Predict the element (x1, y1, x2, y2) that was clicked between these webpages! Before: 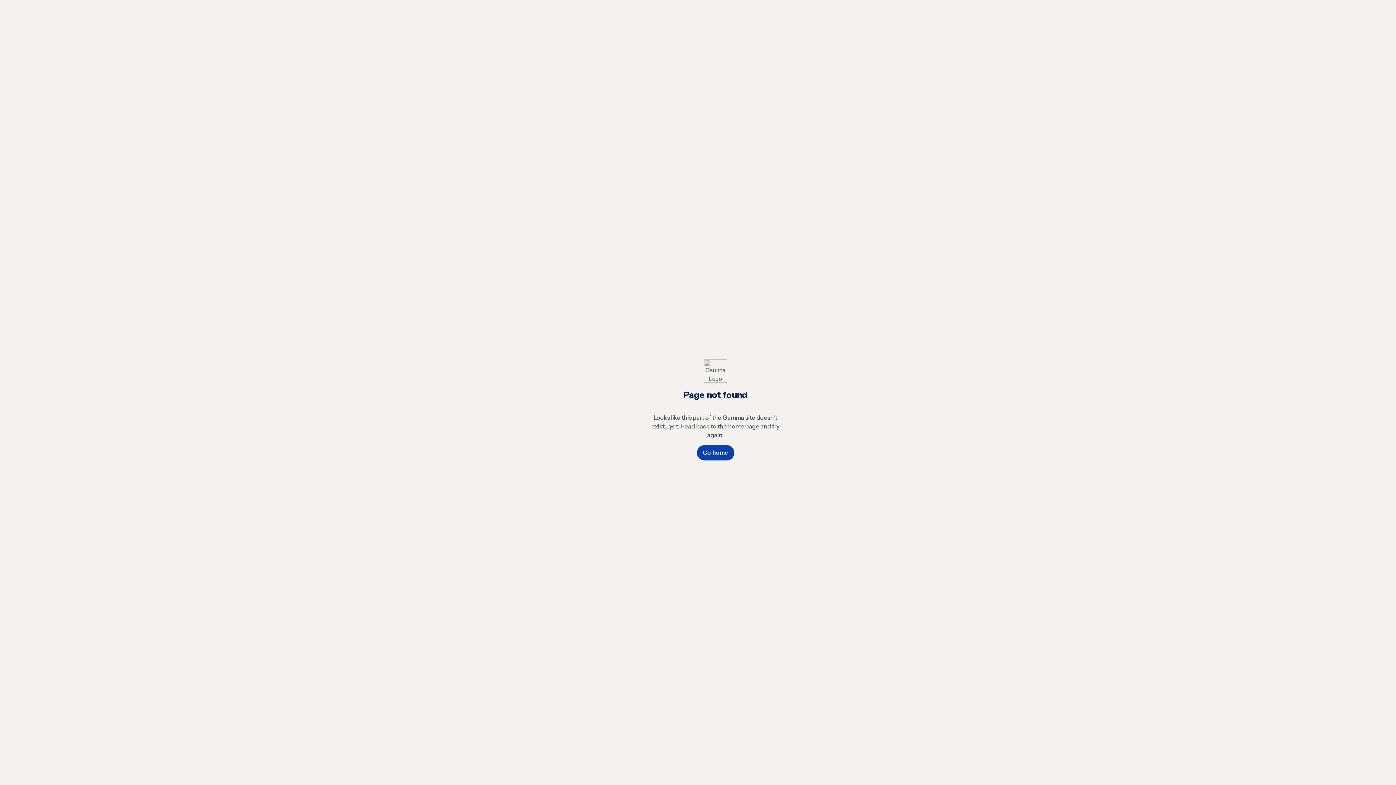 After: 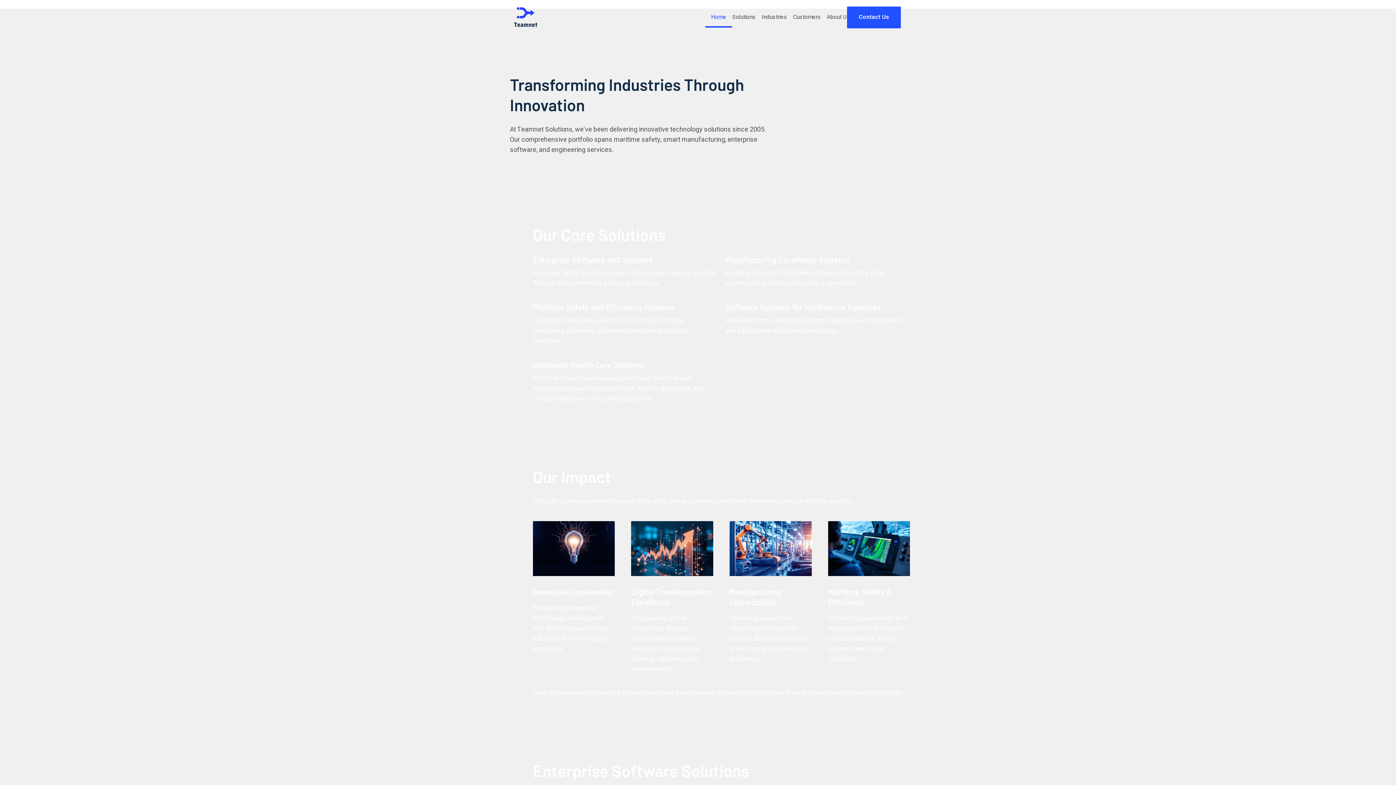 Action: bbox: (696, 445, 734, 460) label: Go home